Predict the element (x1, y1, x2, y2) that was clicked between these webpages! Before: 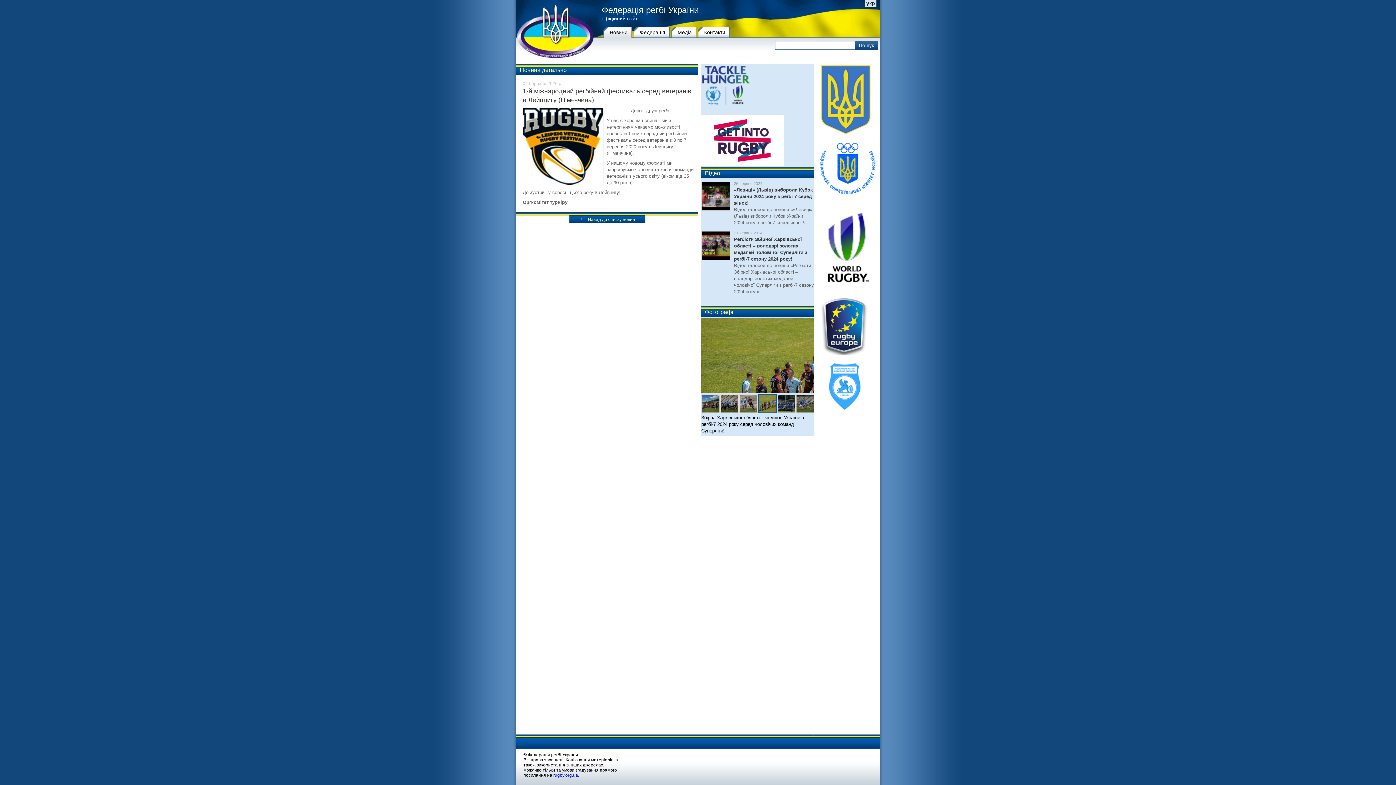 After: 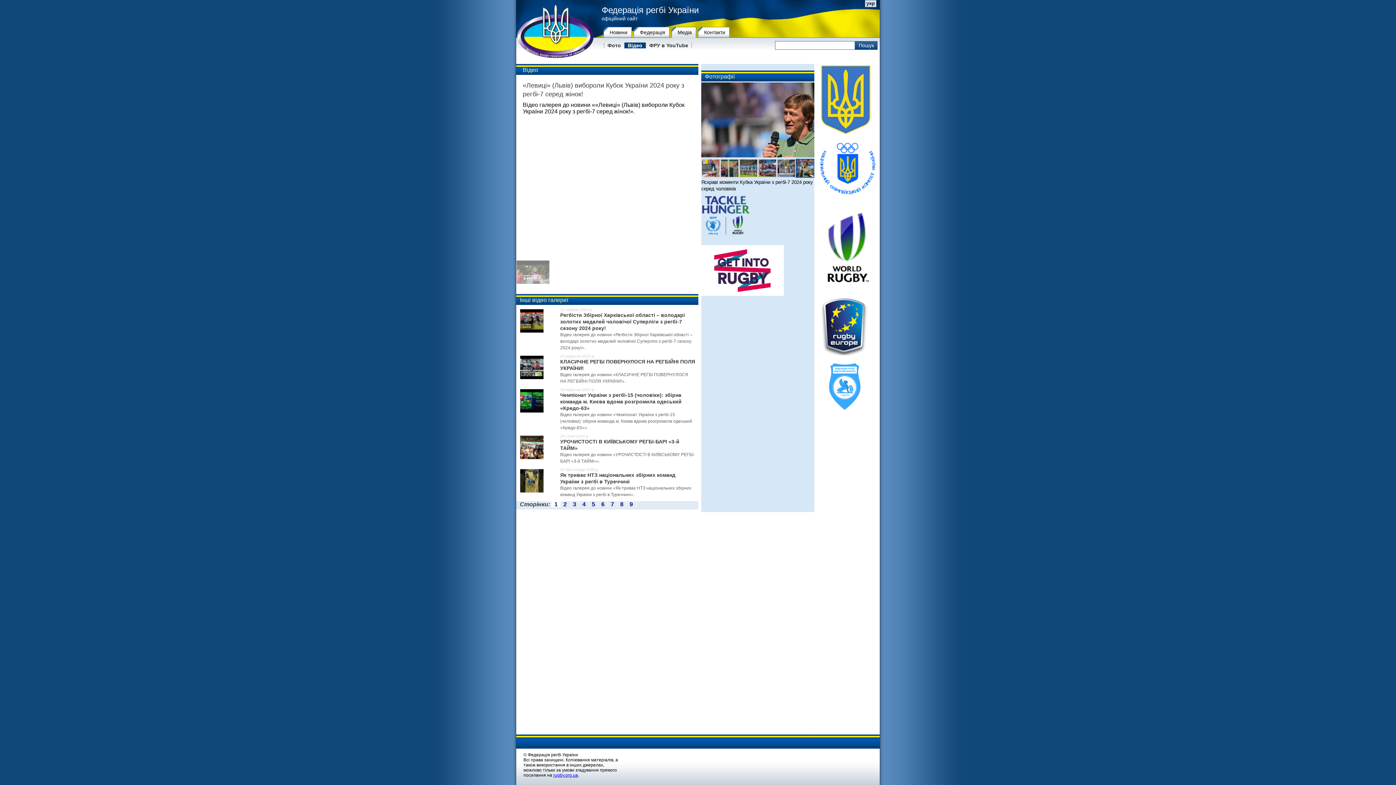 Action: label: «Левиці» (Львів) вибороли Кубок України 2024 року з регбі-7 серед жінок! bbox: (734, 187, 813, 205)